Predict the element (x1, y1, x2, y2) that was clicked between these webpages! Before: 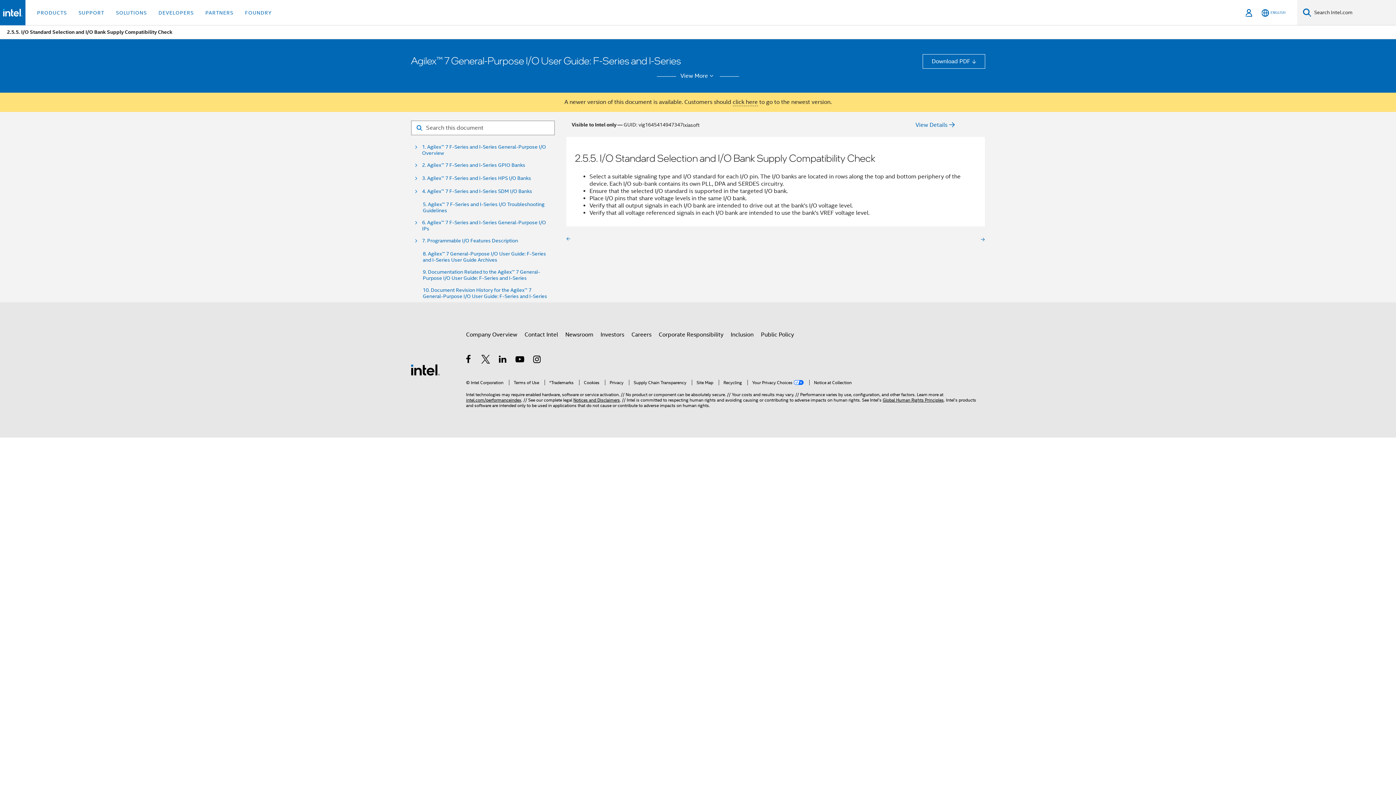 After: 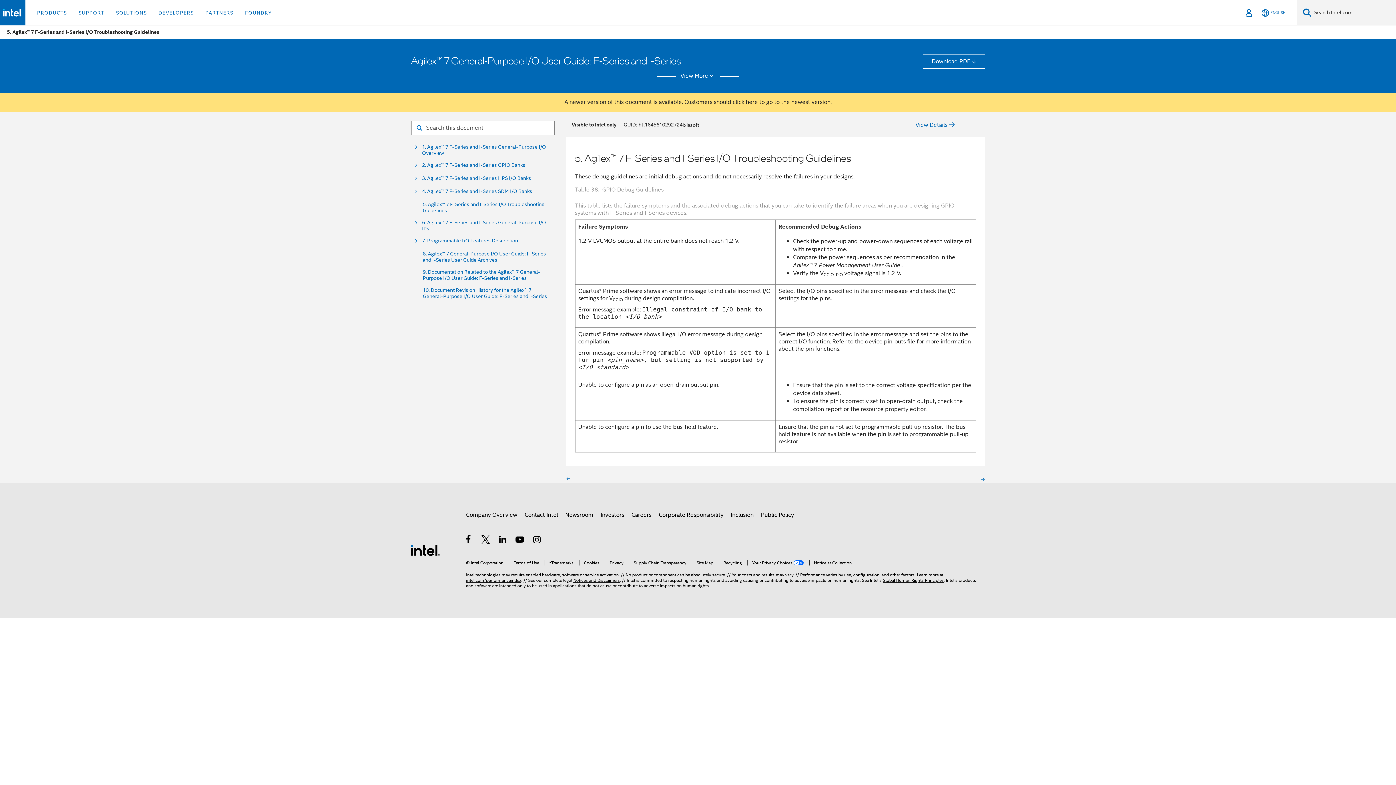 Action: label: 5. Agilex™ 7 F-Series and I-Series I/O Troubleshooting Guidelines bbox: (418, 201, 548, 213)